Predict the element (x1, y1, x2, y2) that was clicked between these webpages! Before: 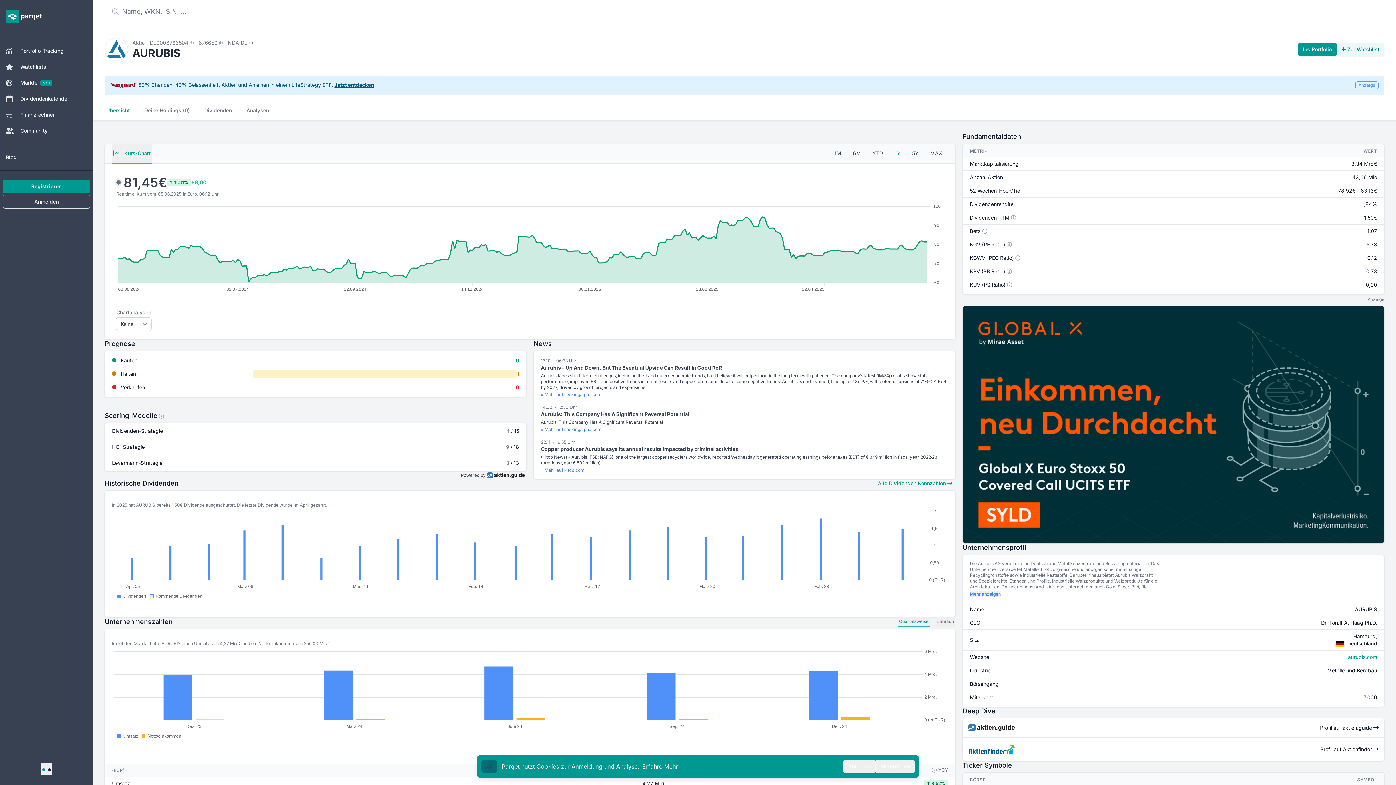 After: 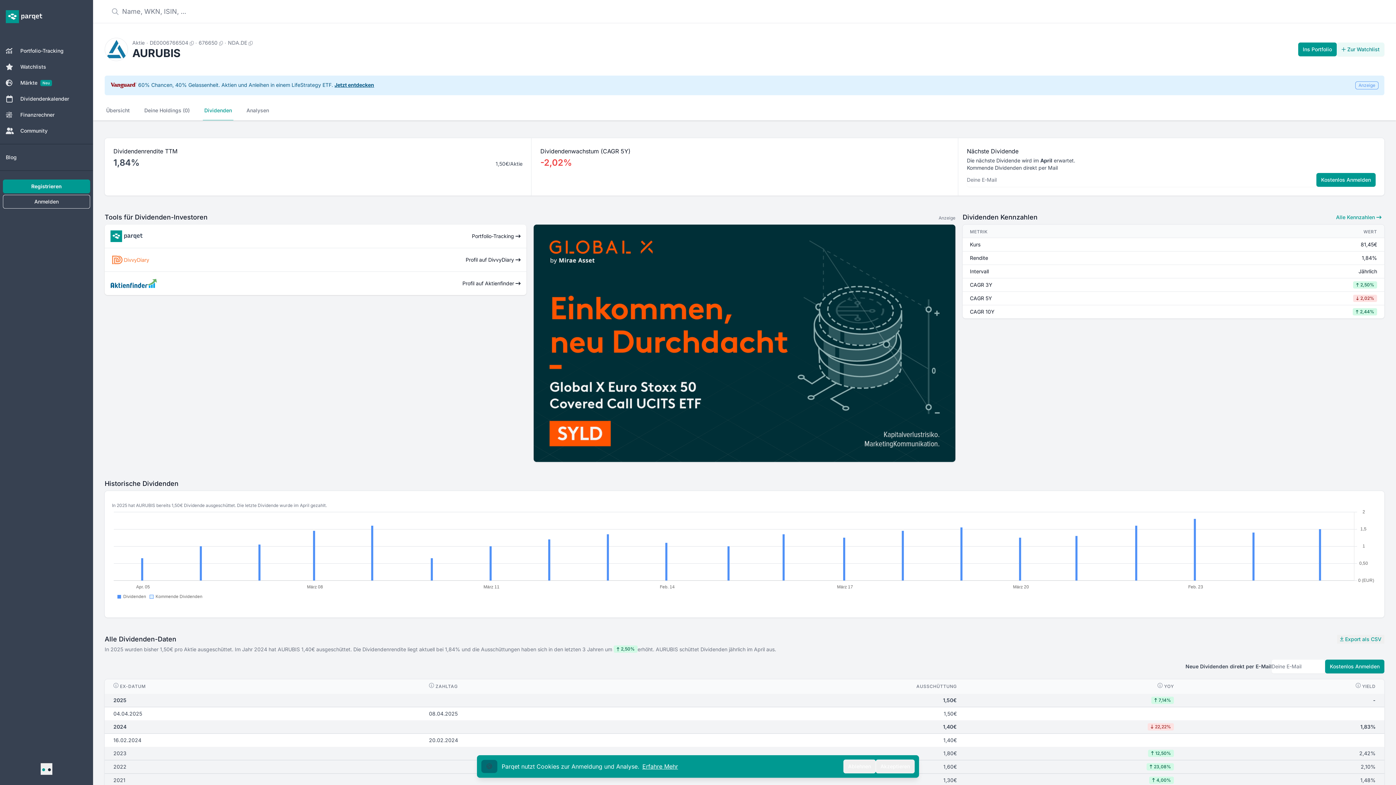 Action: label: Alle Dividenden Kennzahlen bbox: (875, 480, 955, 487)